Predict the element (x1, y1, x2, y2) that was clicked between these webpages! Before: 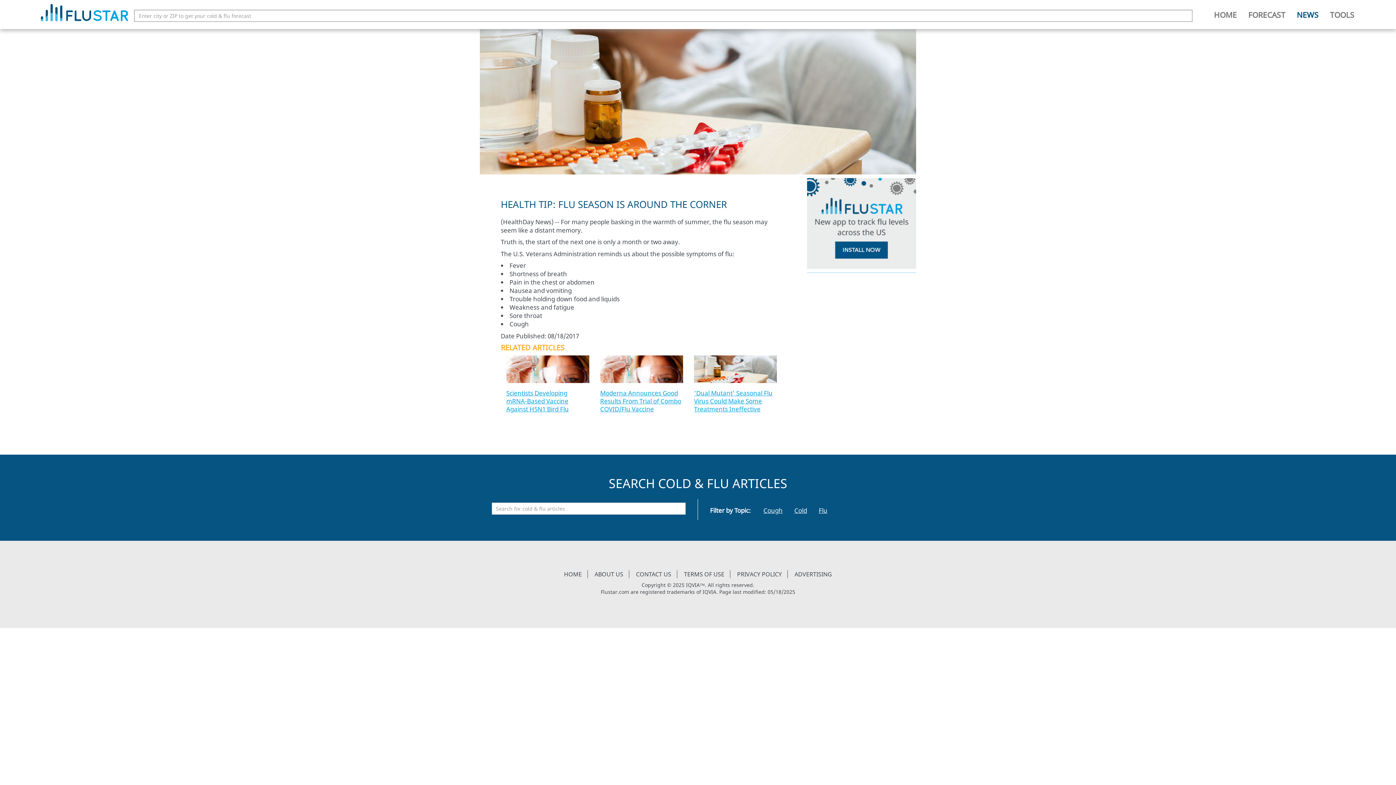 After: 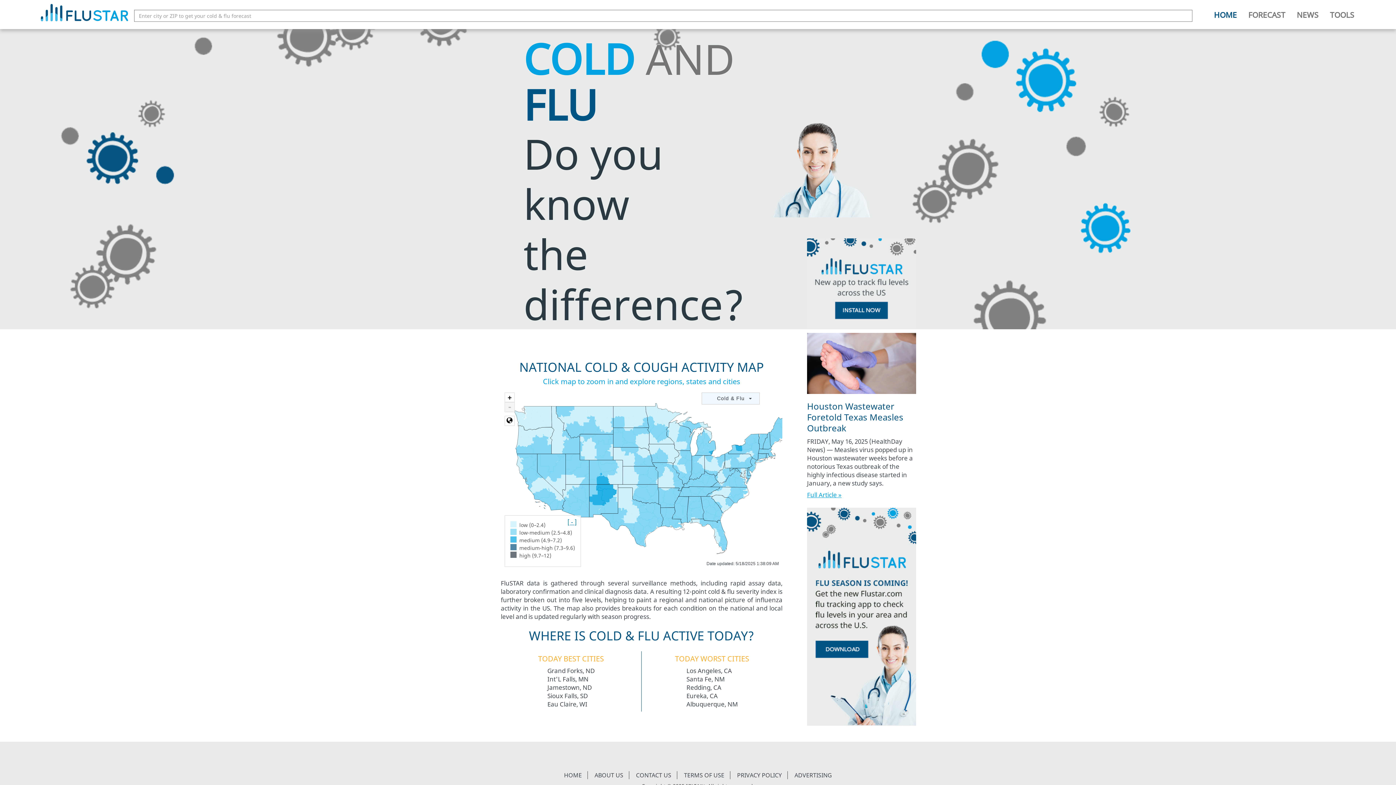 Action: bbox: (36, -2, 128, 26)